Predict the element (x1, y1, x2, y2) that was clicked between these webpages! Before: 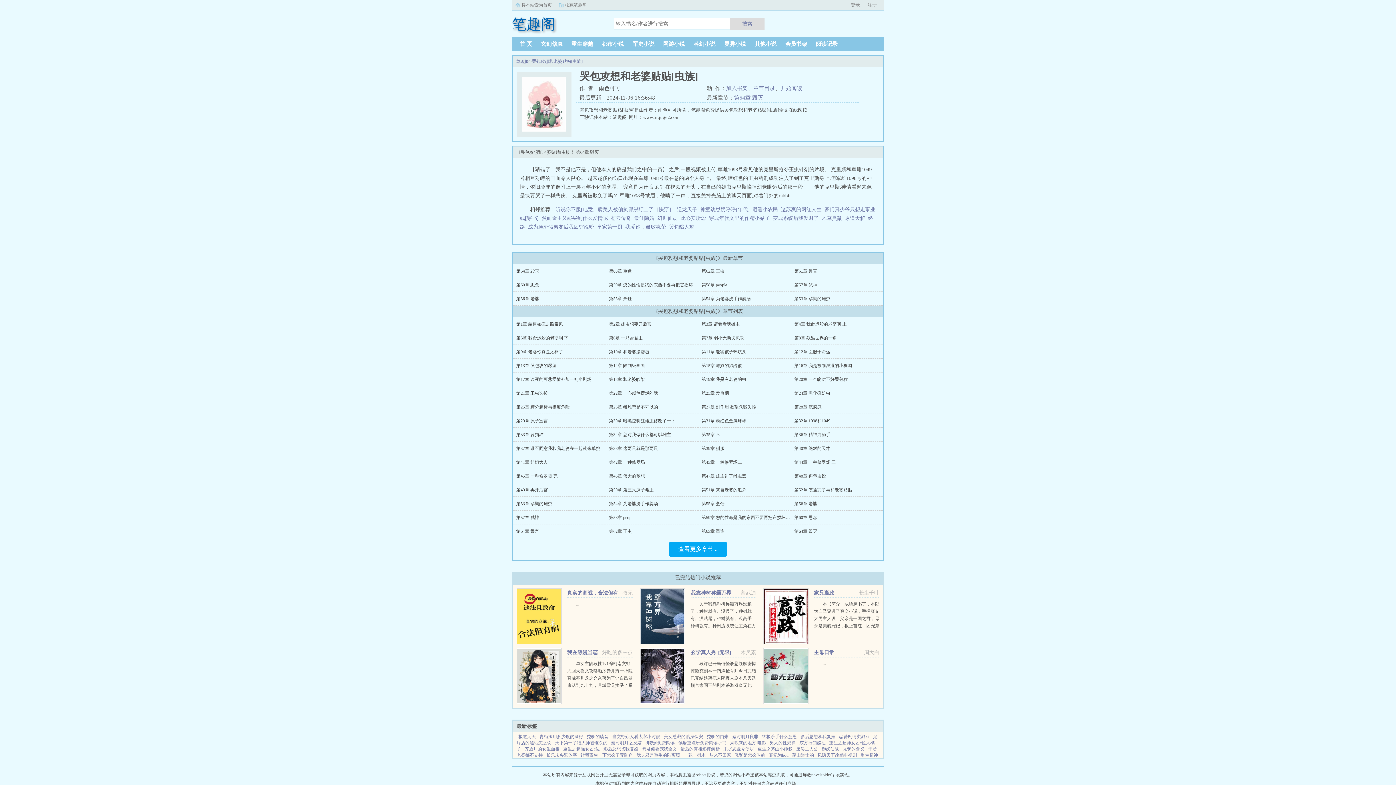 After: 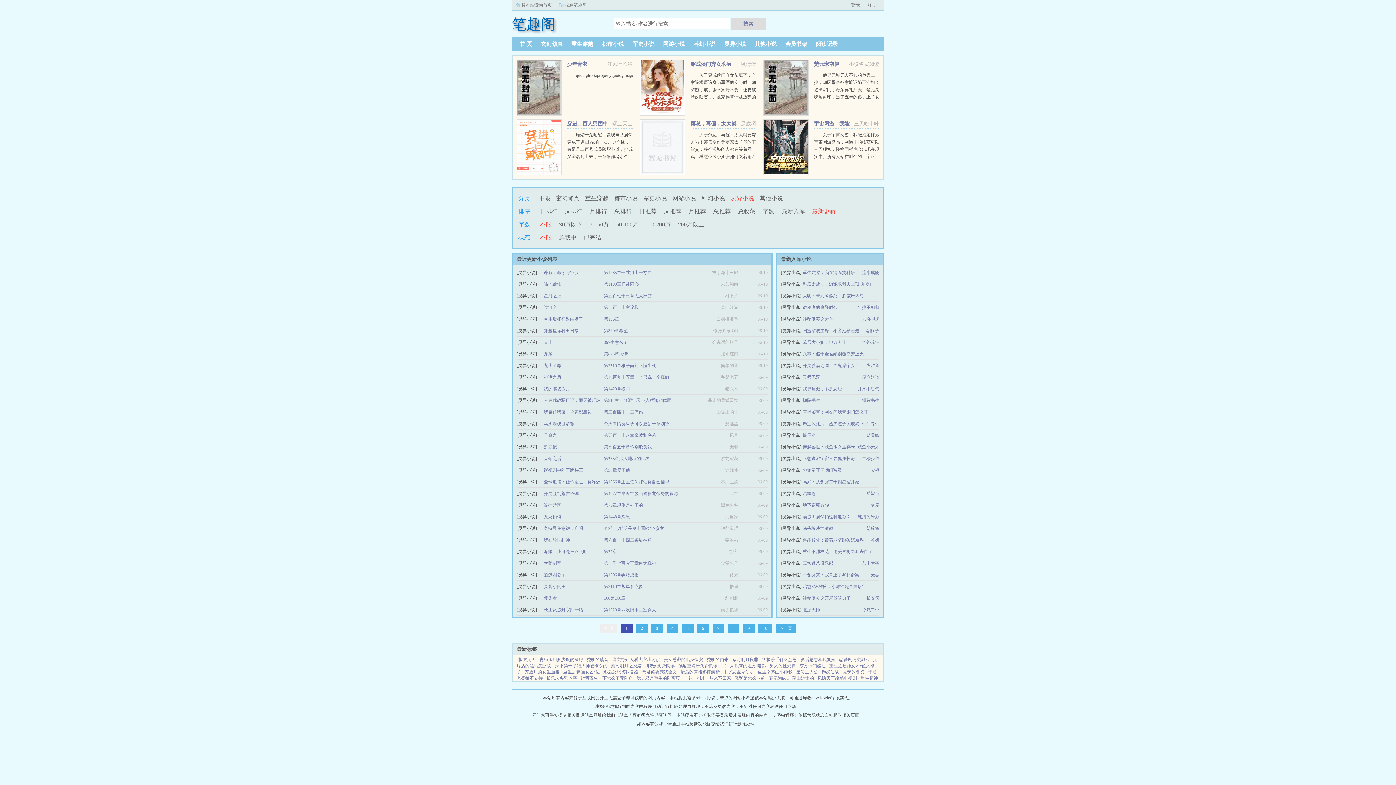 Action: label: 灵异小说 bbox: (720, 41, 750, 46)